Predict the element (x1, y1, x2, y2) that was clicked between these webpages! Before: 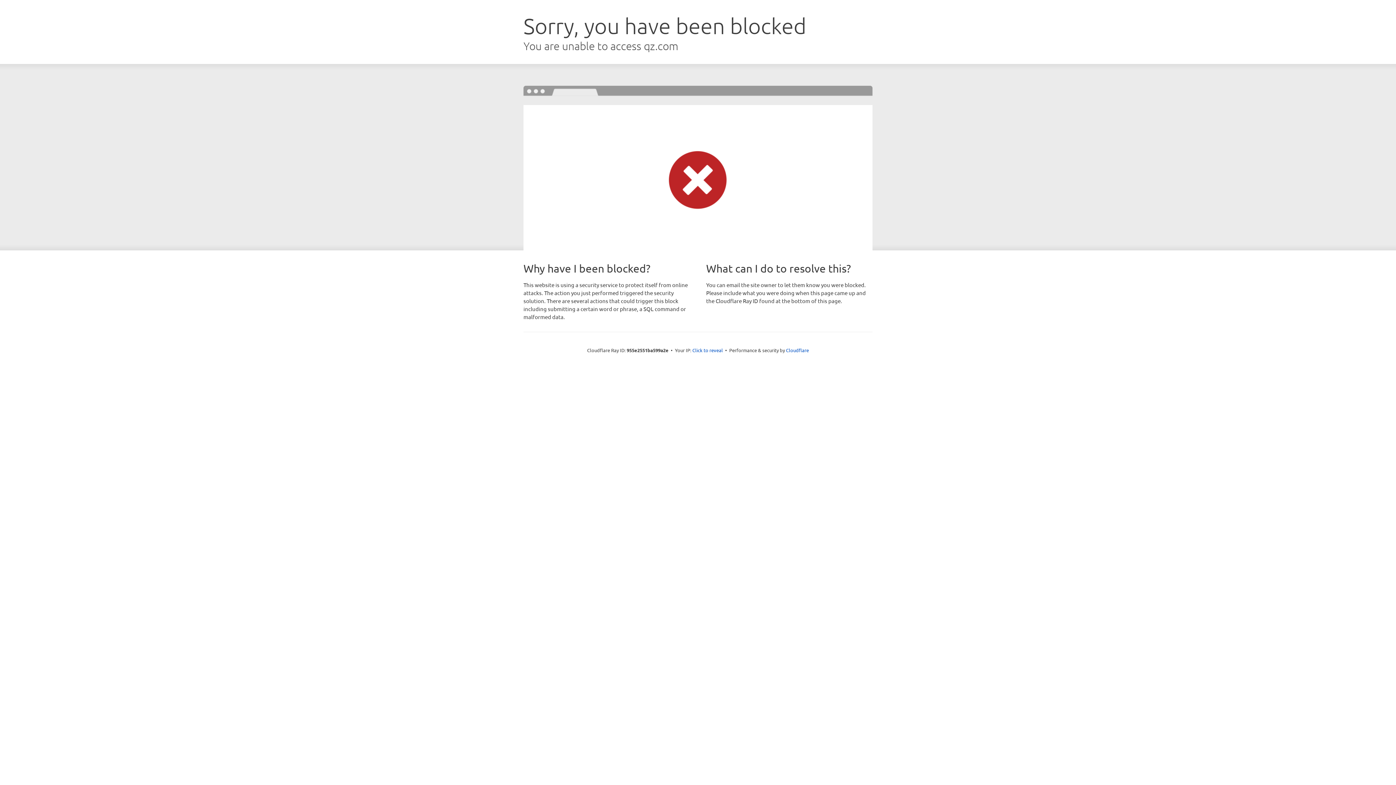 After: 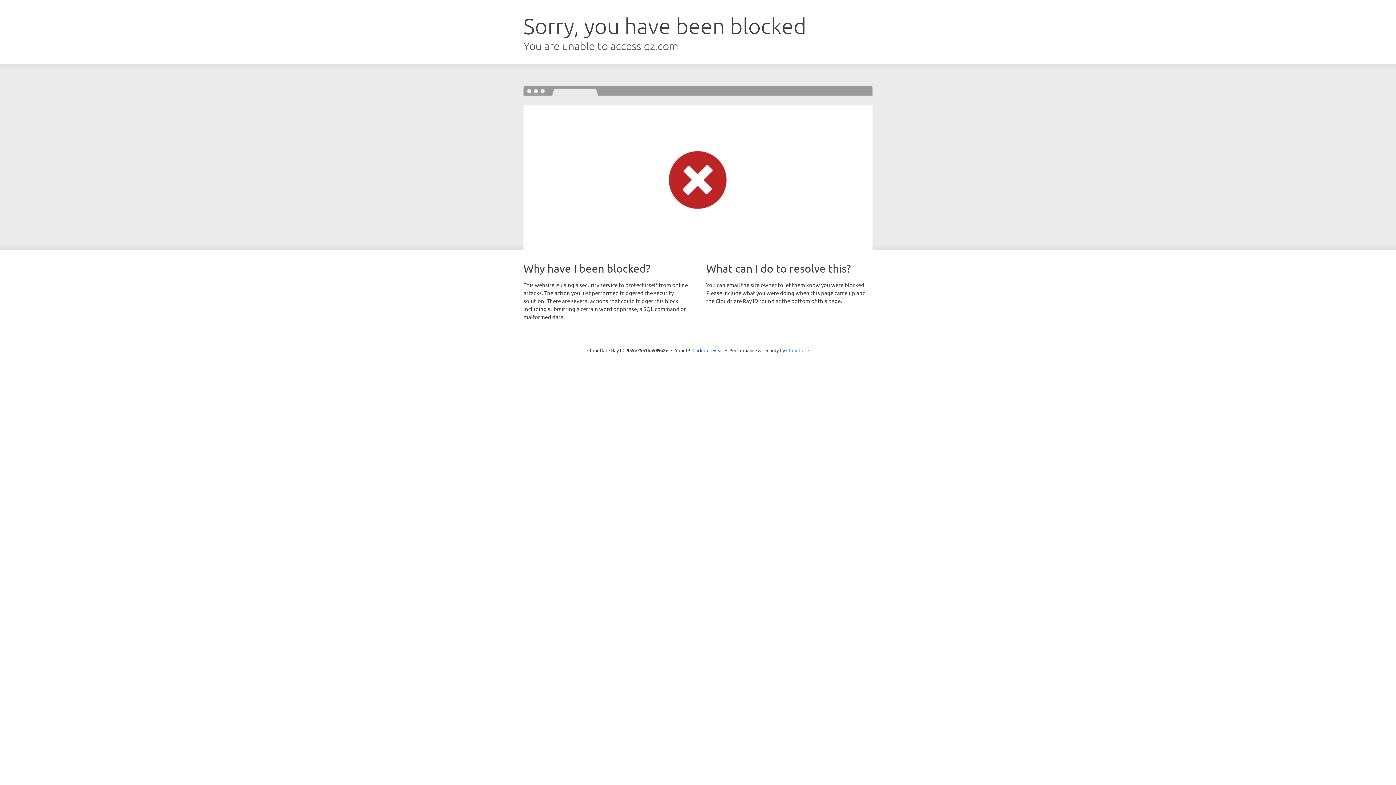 Action: label: Cloudflare bbox: (786, 347, 809, 353)